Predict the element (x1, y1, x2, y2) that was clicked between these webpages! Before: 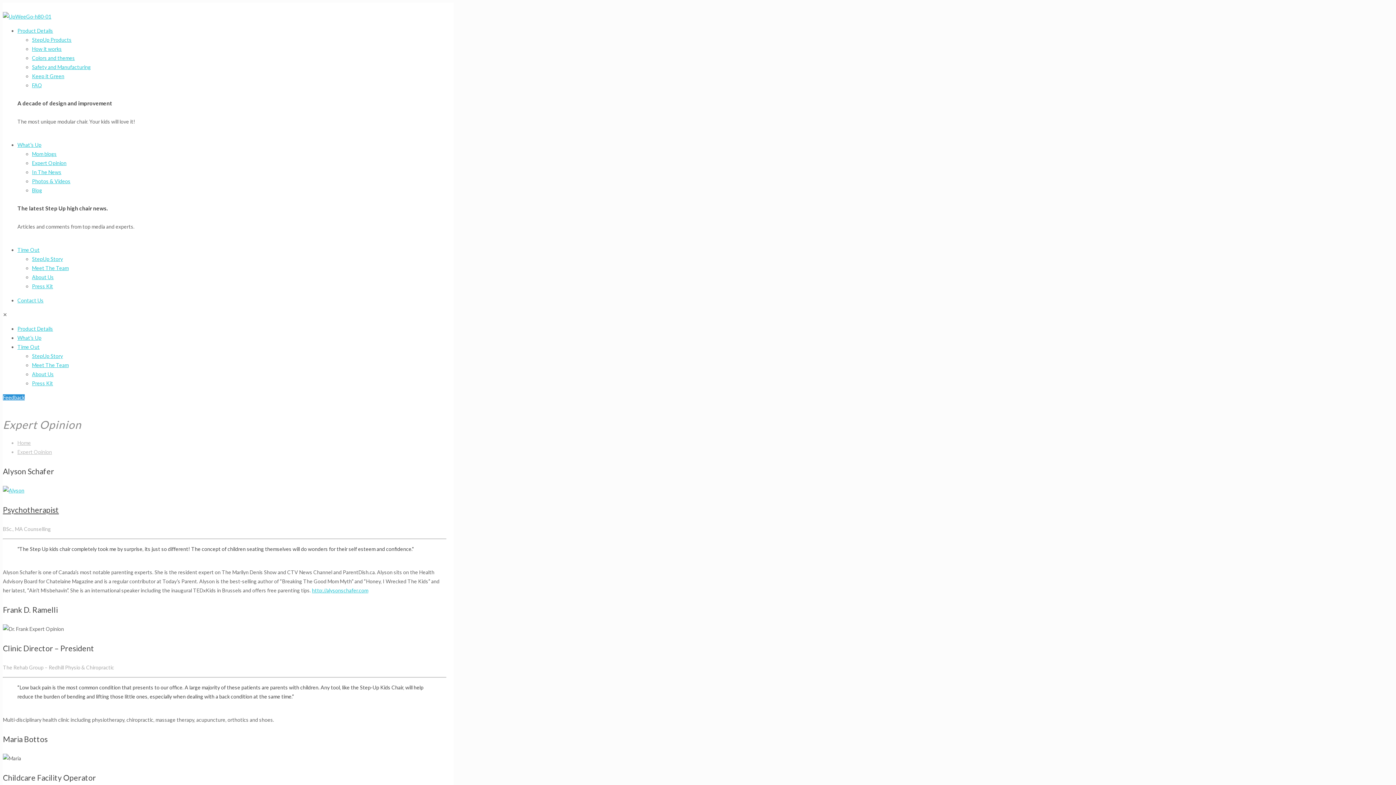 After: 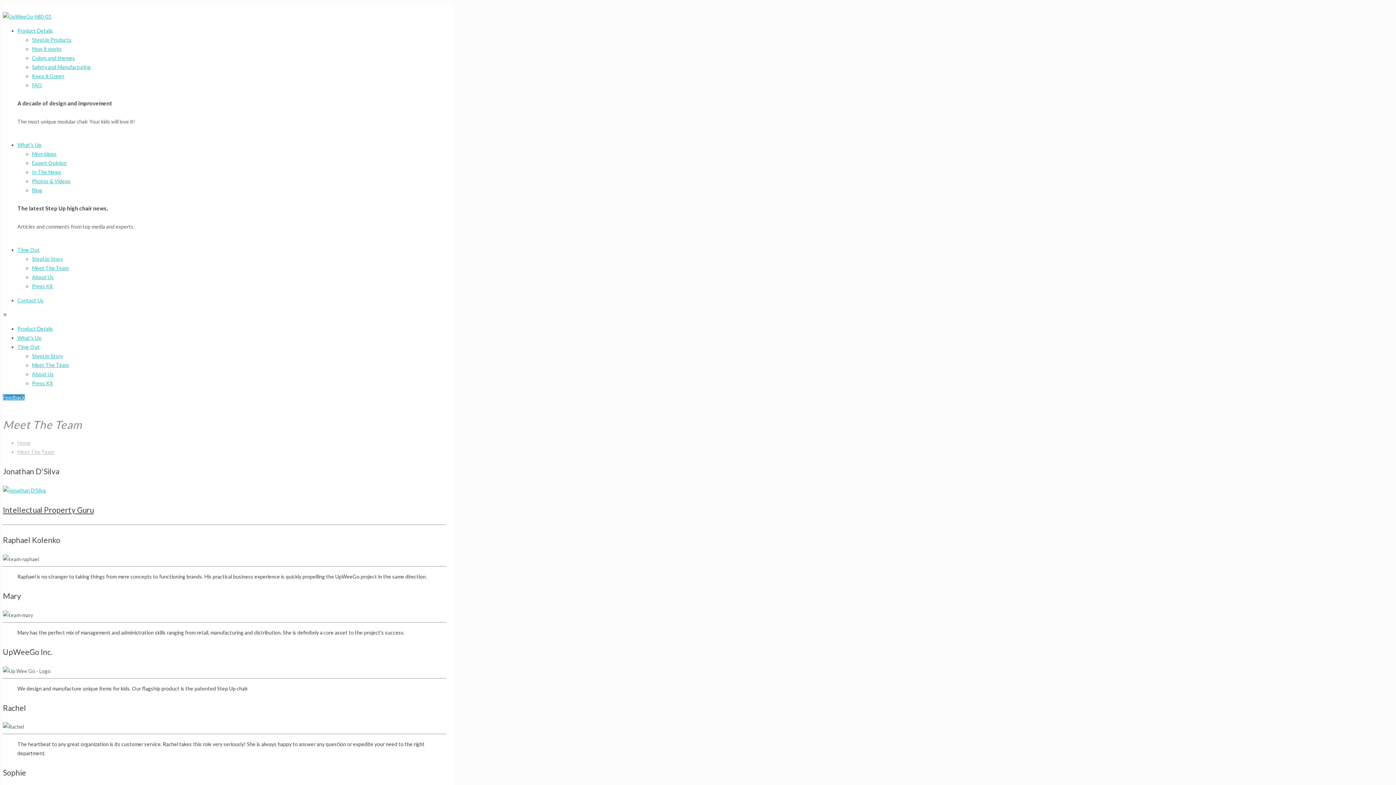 Action: label: Meet The Team bbox: (32, 362, 68, 368)